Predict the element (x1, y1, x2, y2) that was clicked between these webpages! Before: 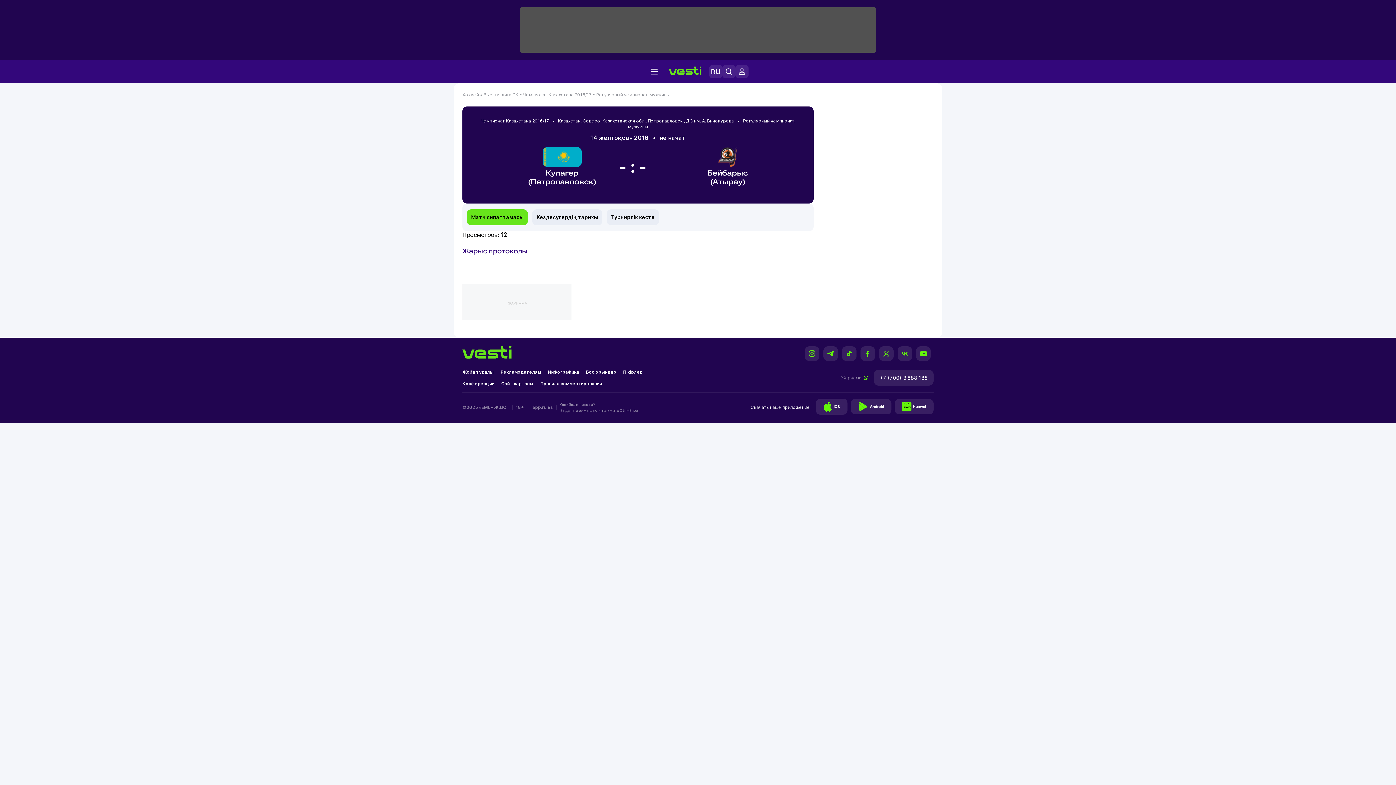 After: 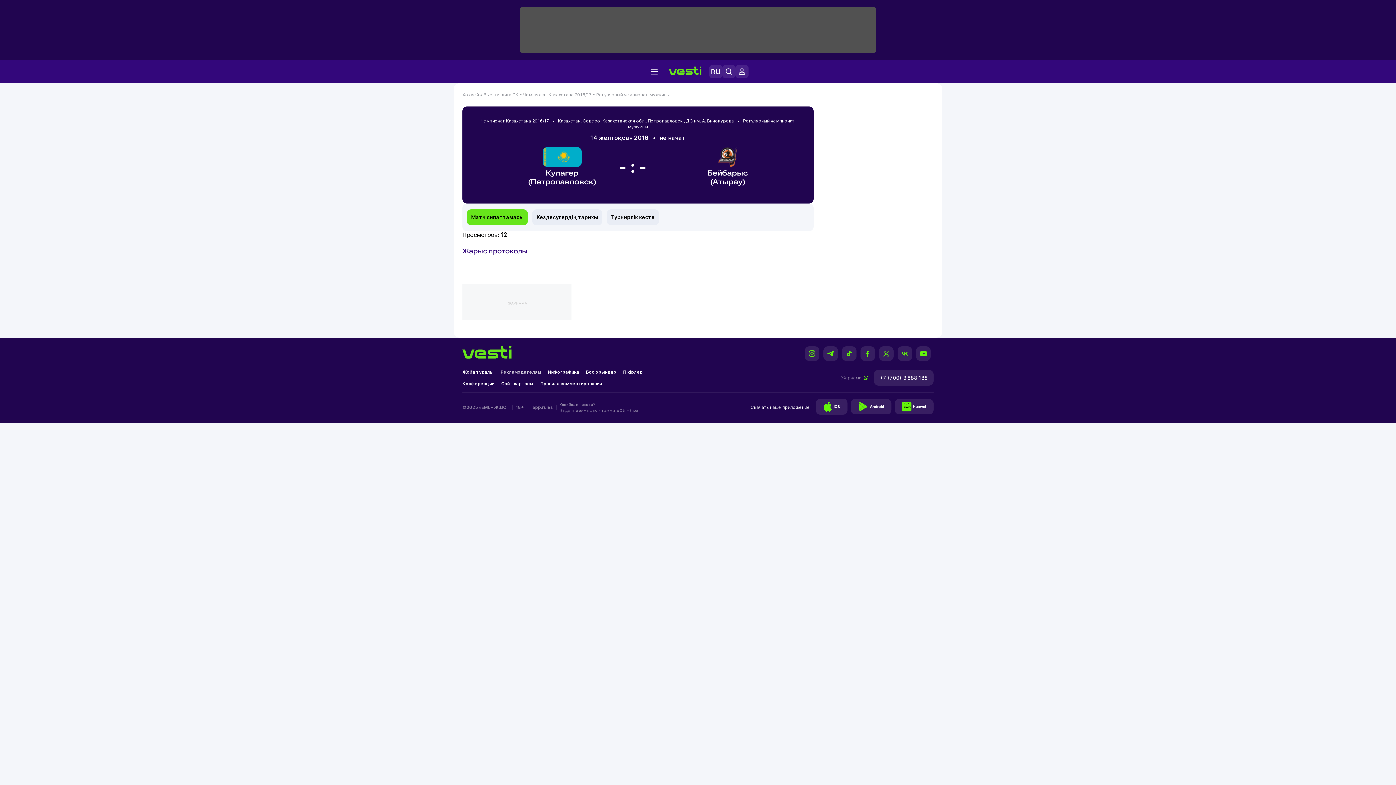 Action: label: Рекламодателям bbox: (500, 369, 541, 375)